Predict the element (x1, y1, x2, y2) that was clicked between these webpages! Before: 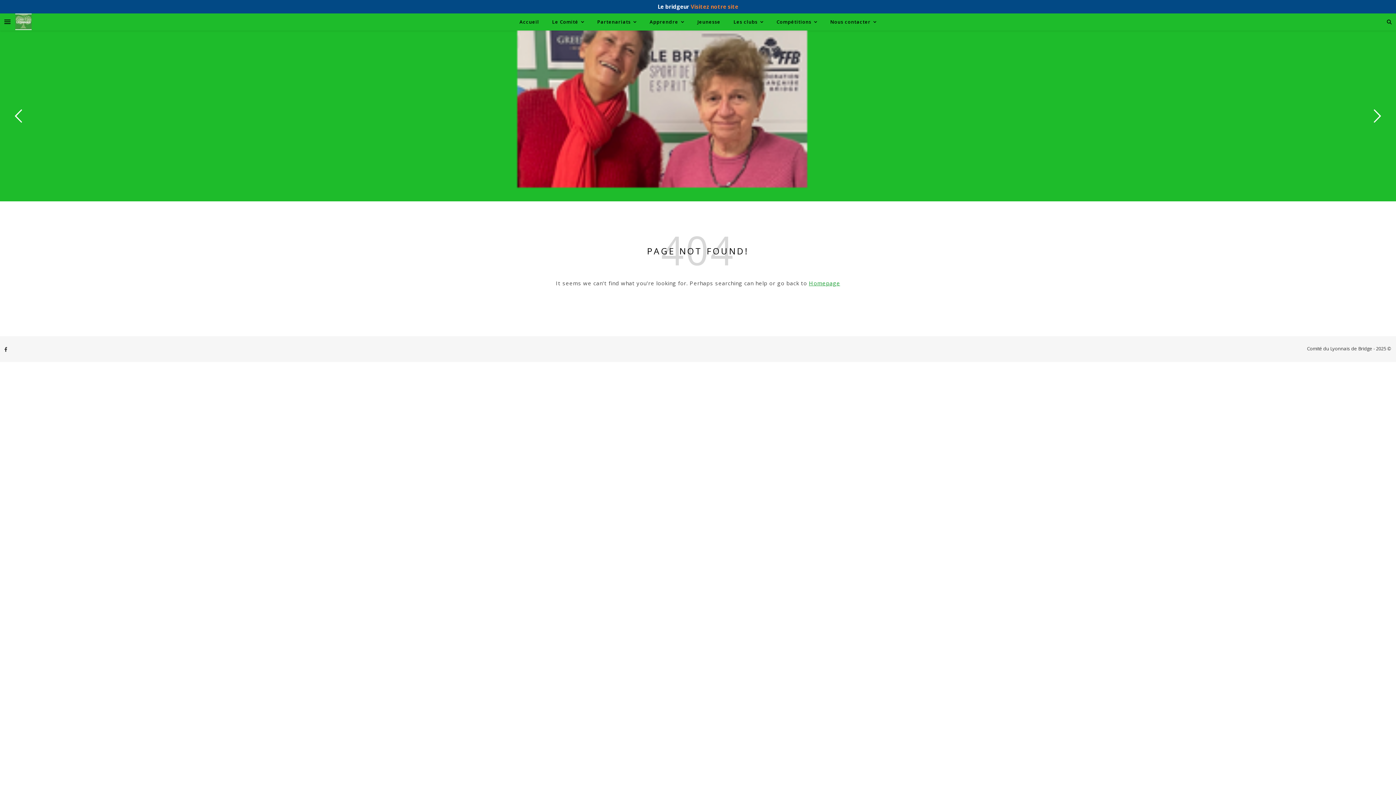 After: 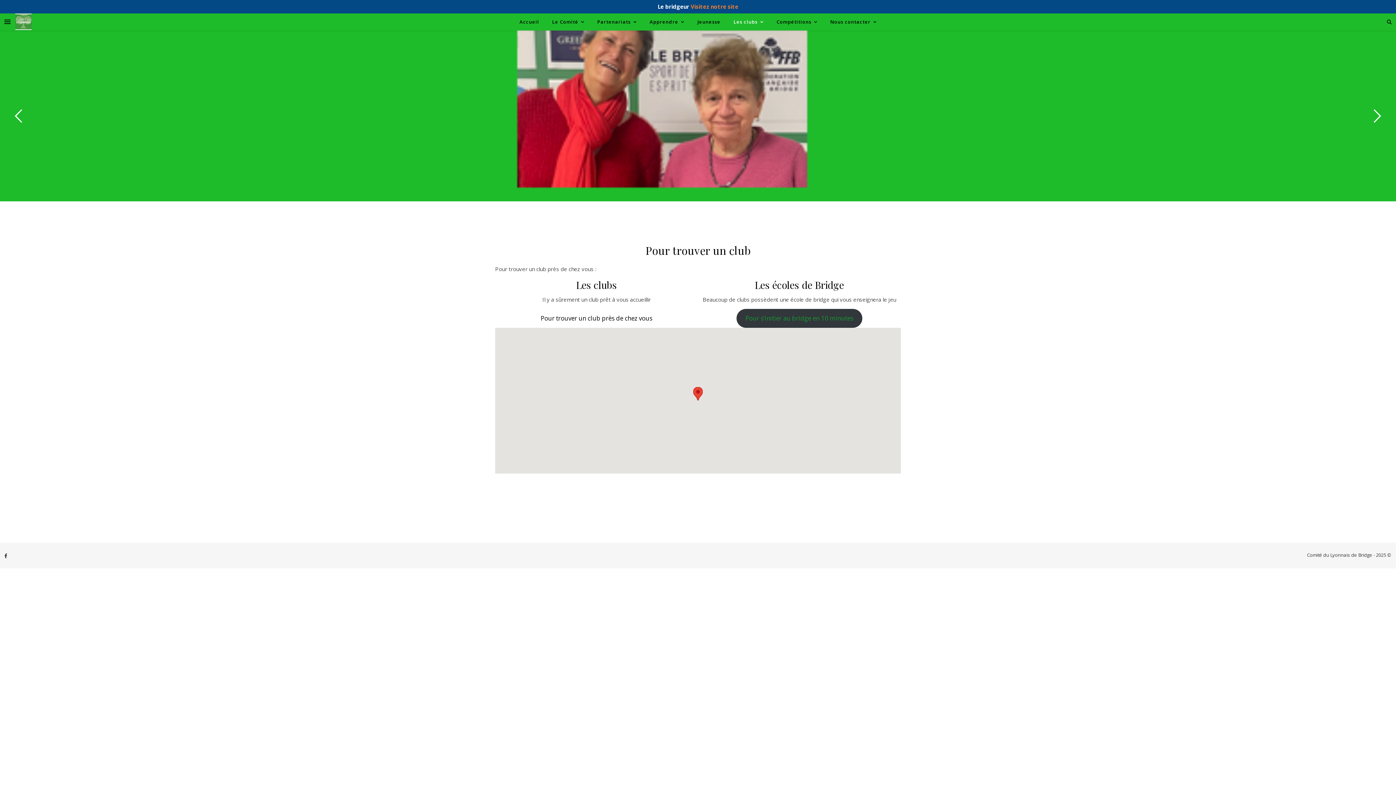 Action: label: Les clubs bbox: (728, 13, 769, 30)